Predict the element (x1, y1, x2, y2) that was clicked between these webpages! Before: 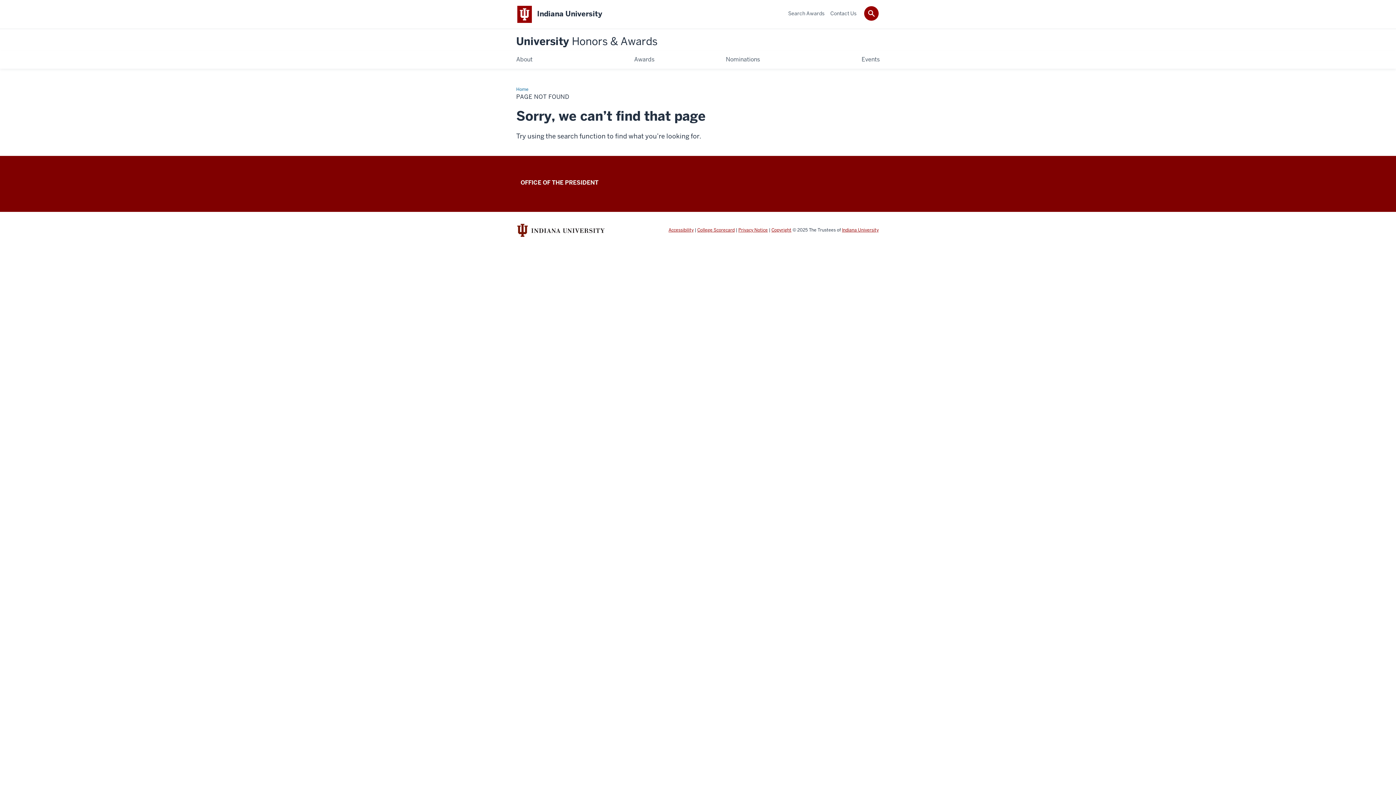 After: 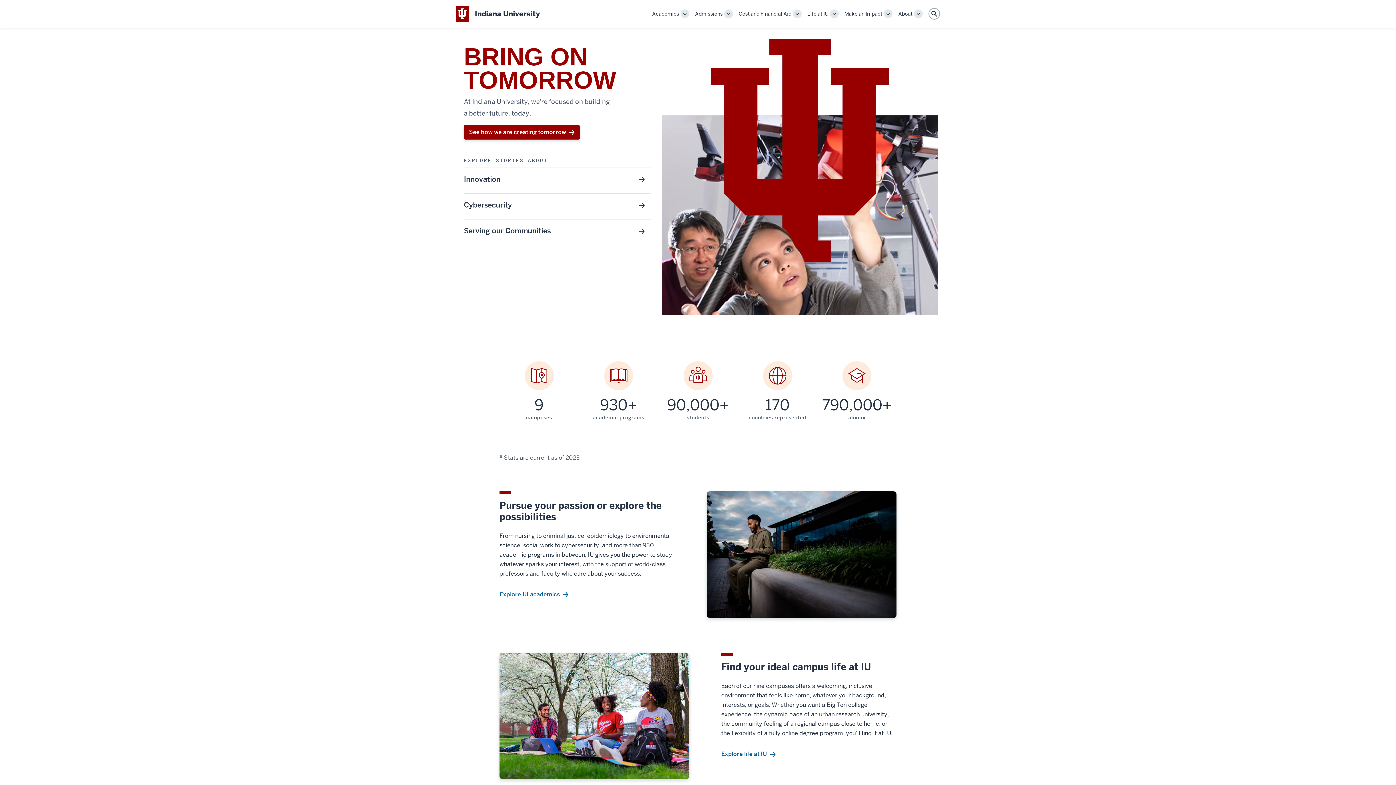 Action: bbox: (842, 227, 878, 233) label: Indiana University